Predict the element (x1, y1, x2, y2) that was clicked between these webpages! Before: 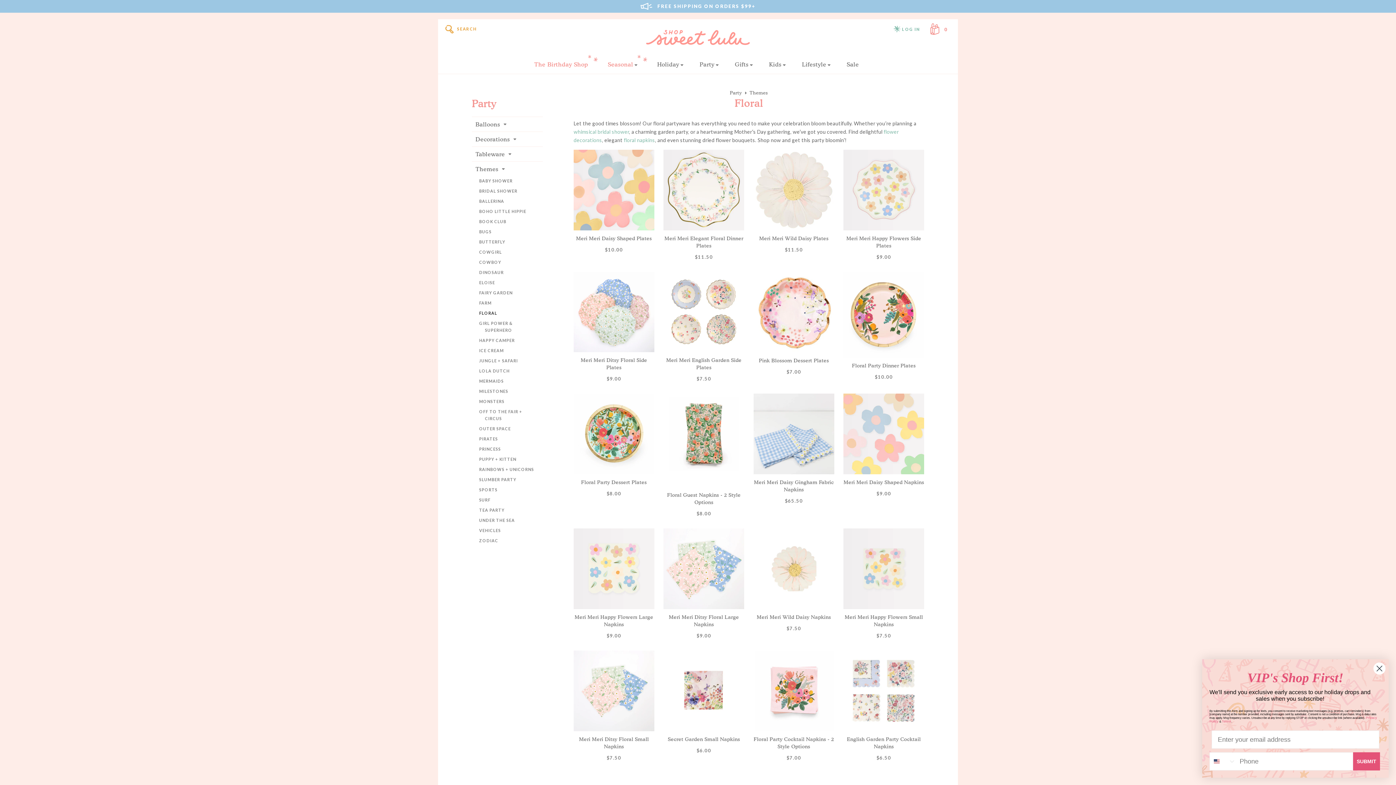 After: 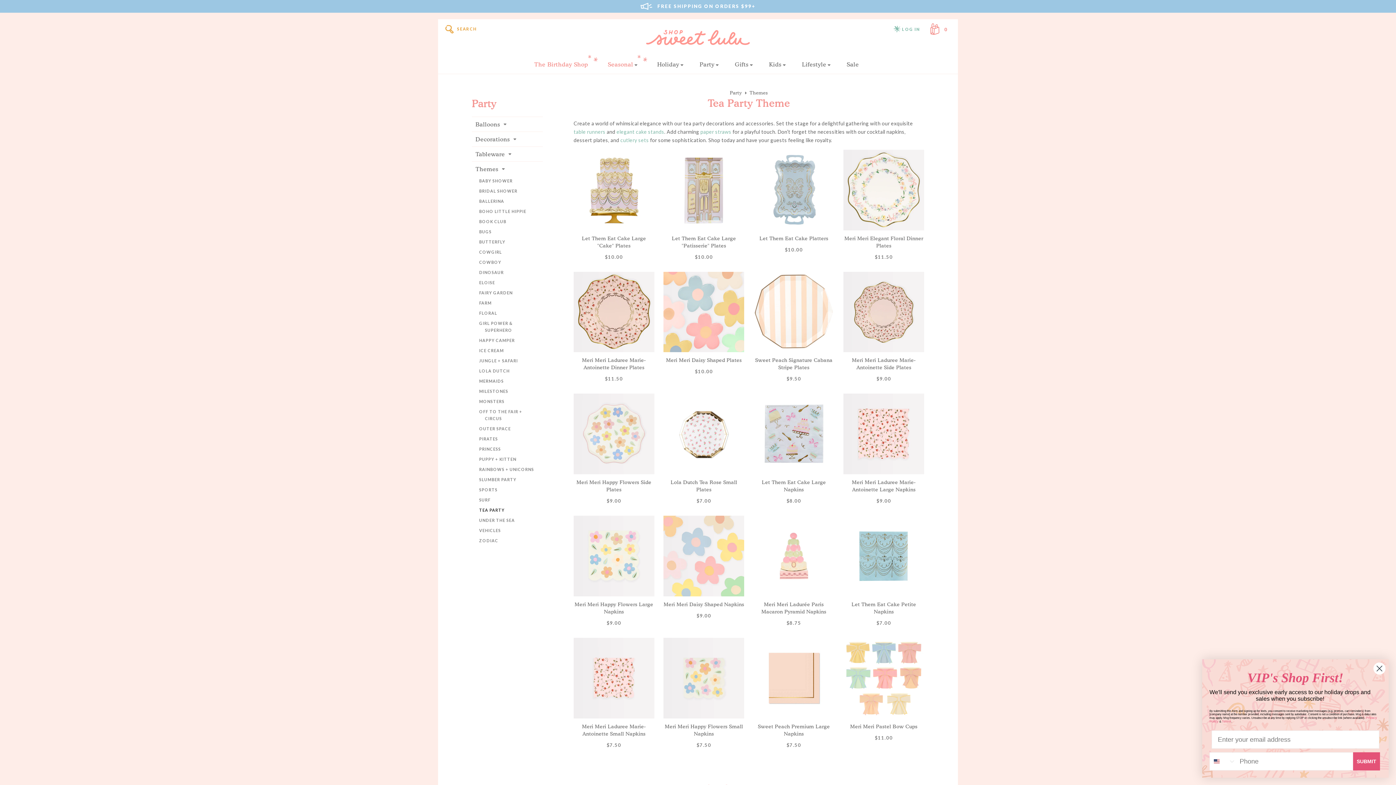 Action: label: TEA PARTY bbox: (479, 508, 504, 512)